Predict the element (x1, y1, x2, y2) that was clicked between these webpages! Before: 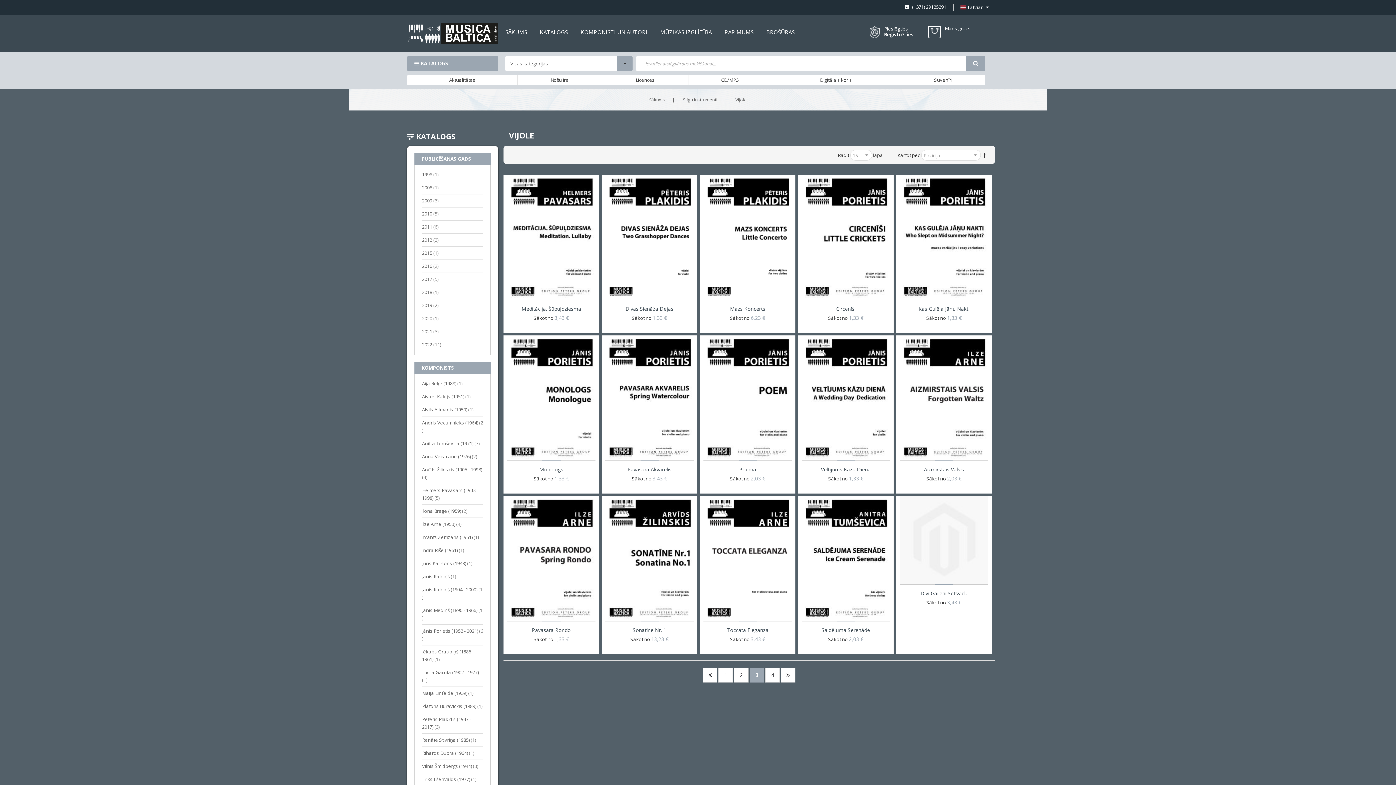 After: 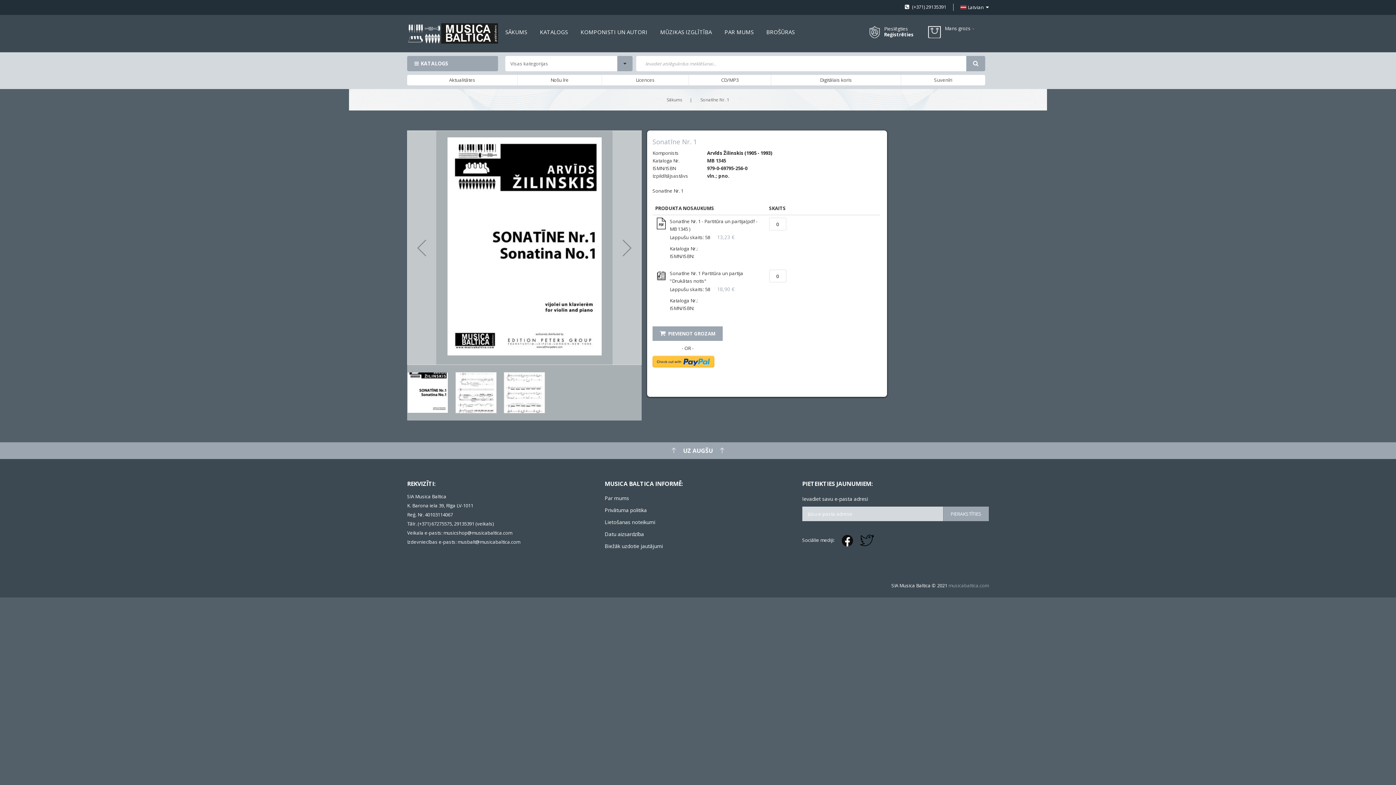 Action: bbox: (605, 496, 693, 621)